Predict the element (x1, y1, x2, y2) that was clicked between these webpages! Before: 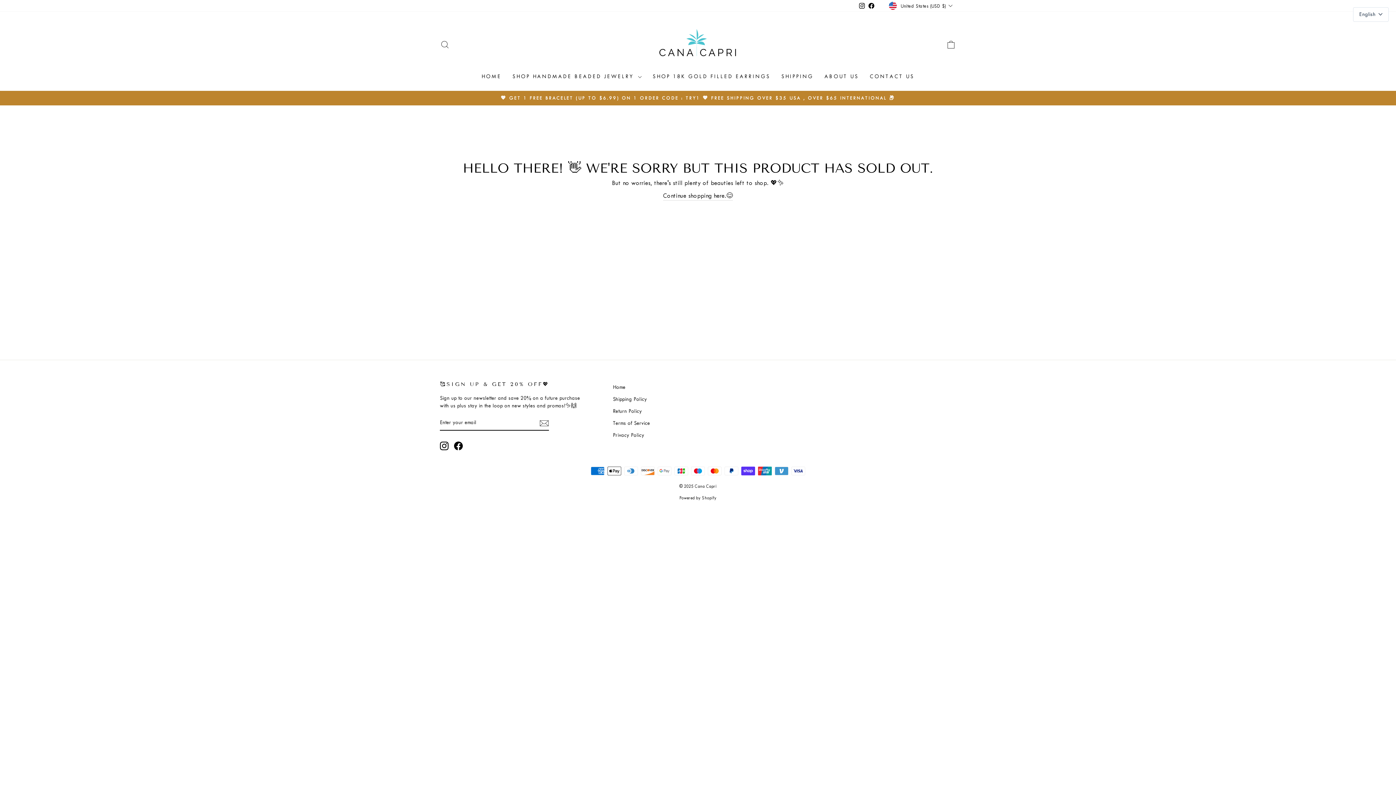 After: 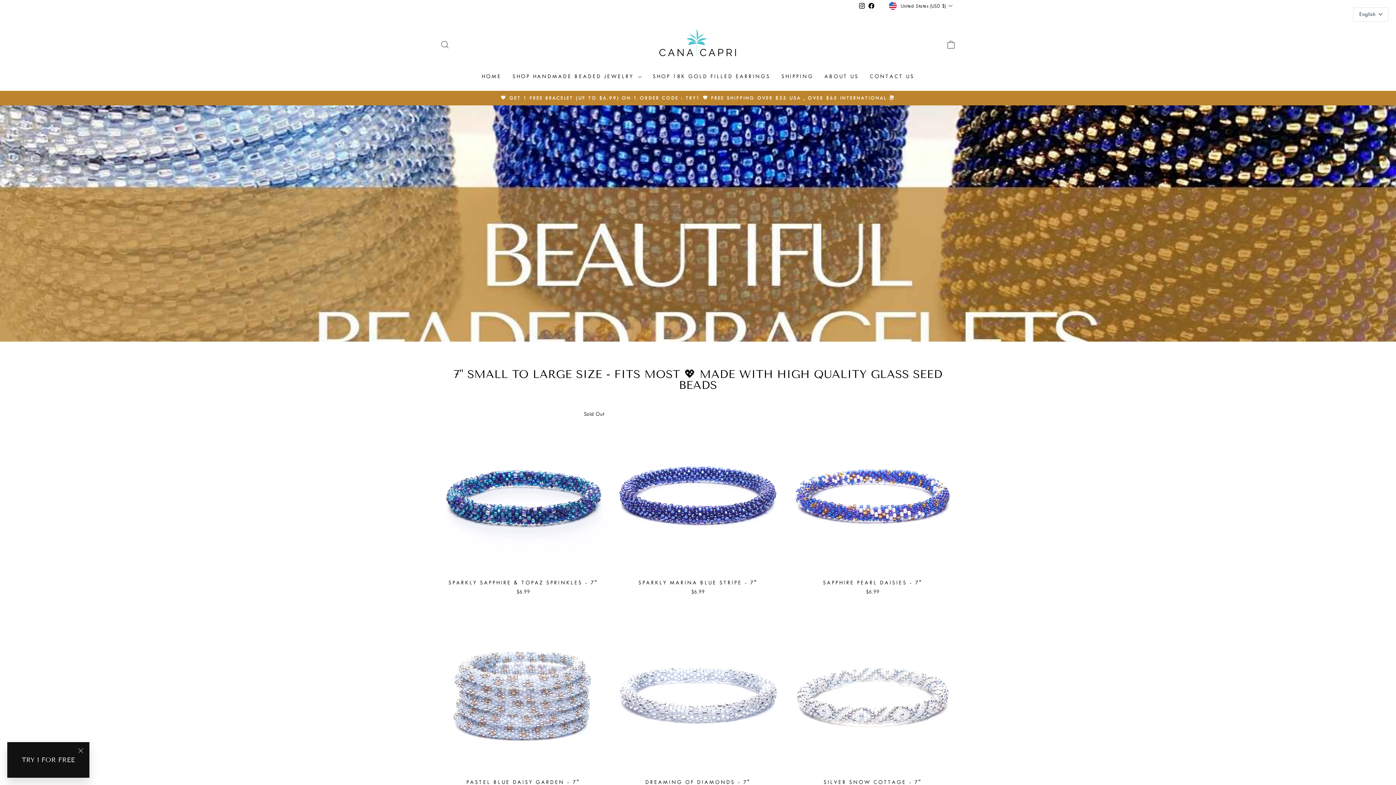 Action: label: HOME bbox: (476, 70, 507, 83)